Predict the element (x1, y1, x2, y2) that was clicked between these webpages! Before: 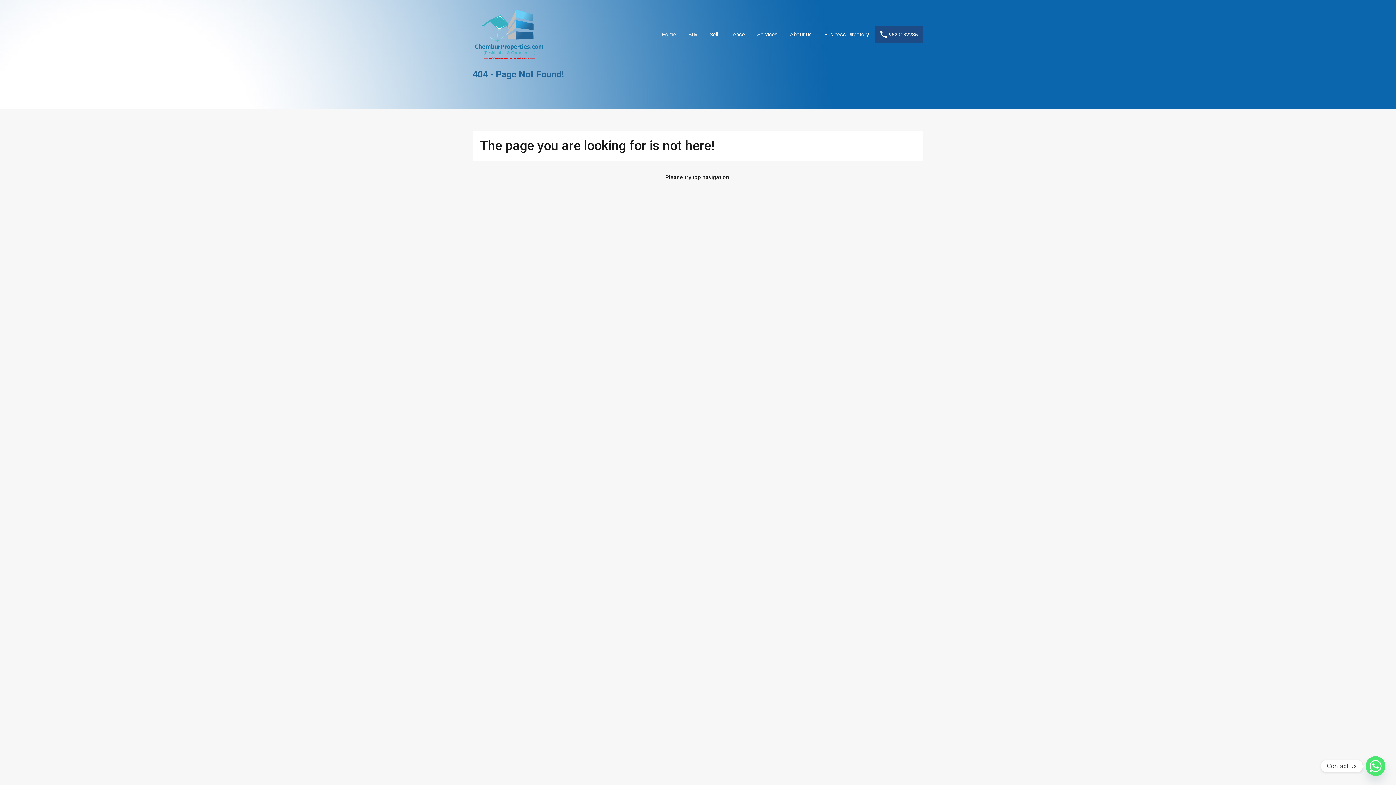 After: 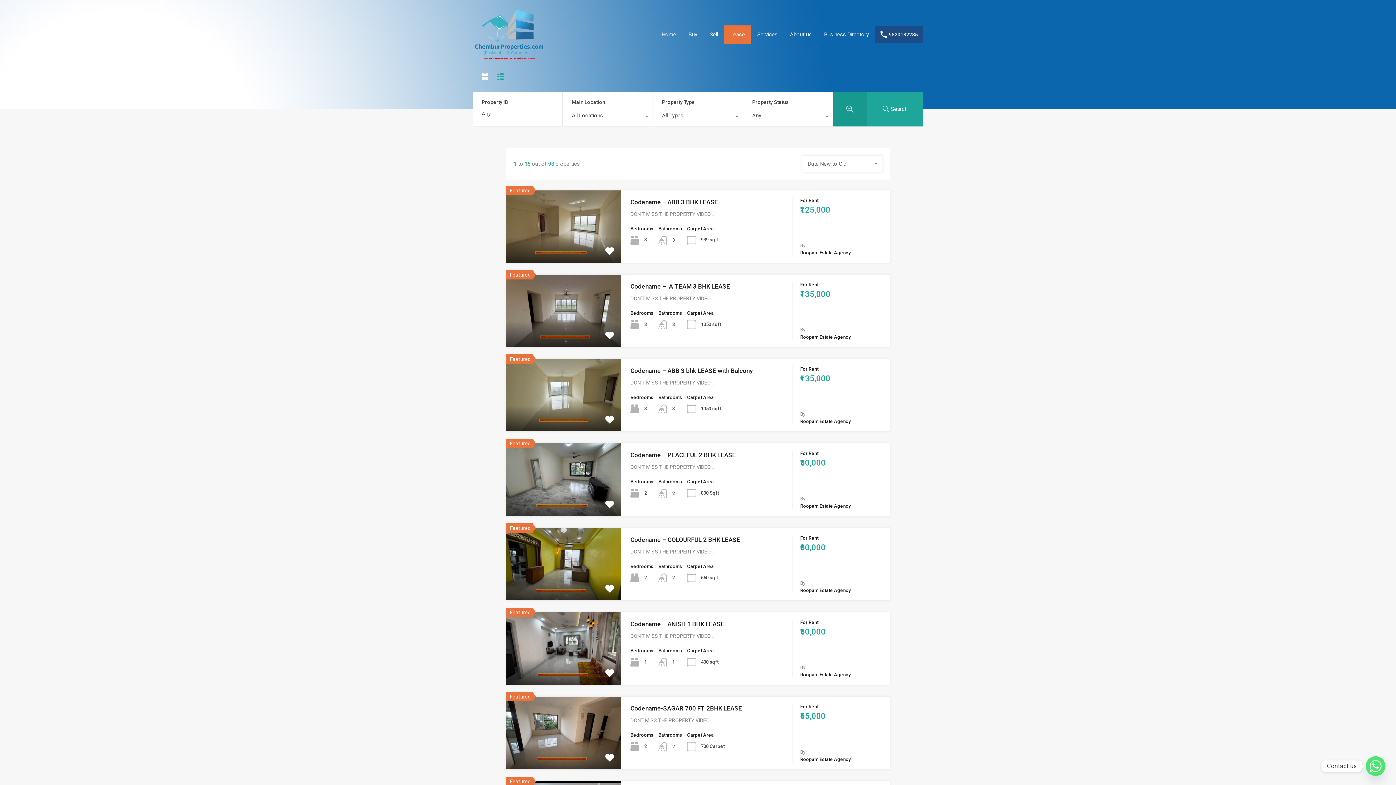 Action: label: Lease bbox: (724, 25, 751, 43)